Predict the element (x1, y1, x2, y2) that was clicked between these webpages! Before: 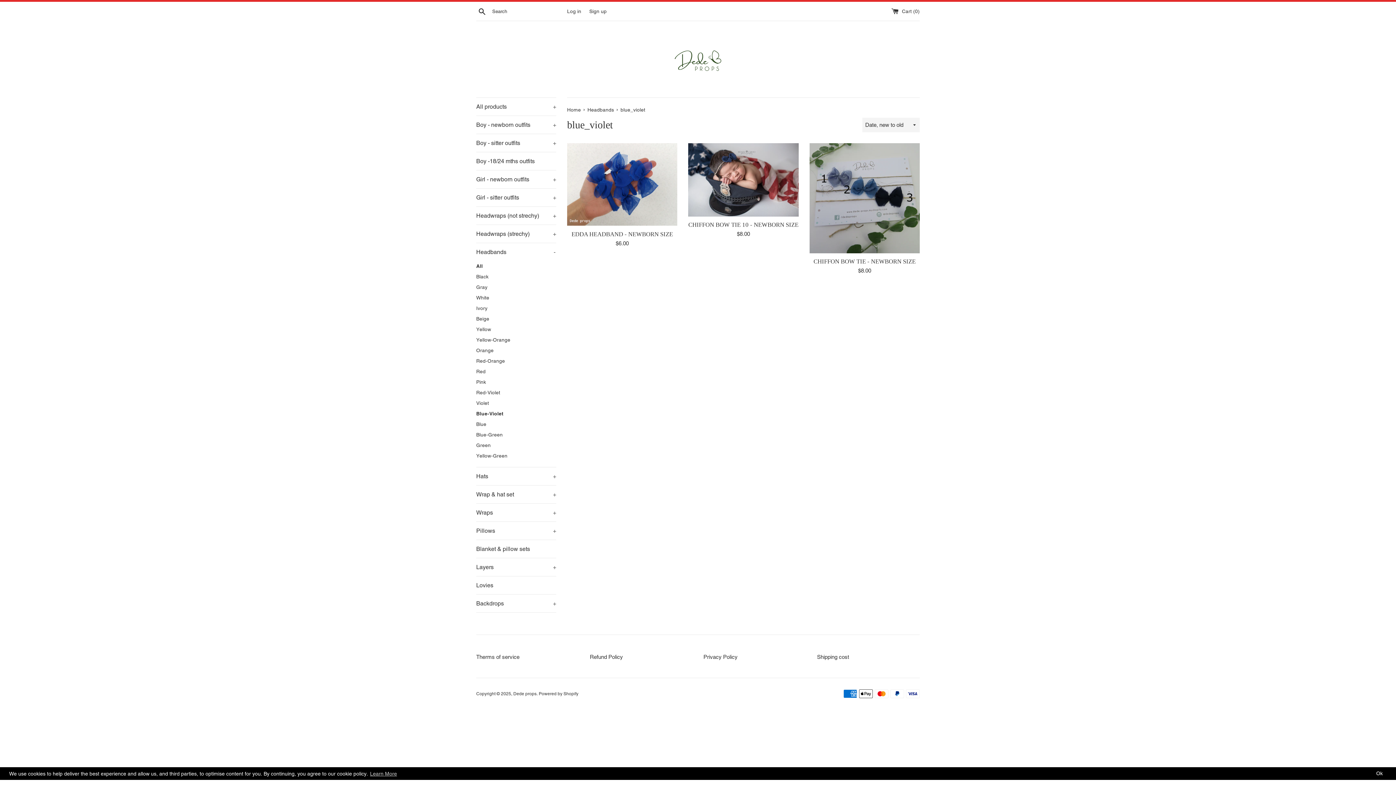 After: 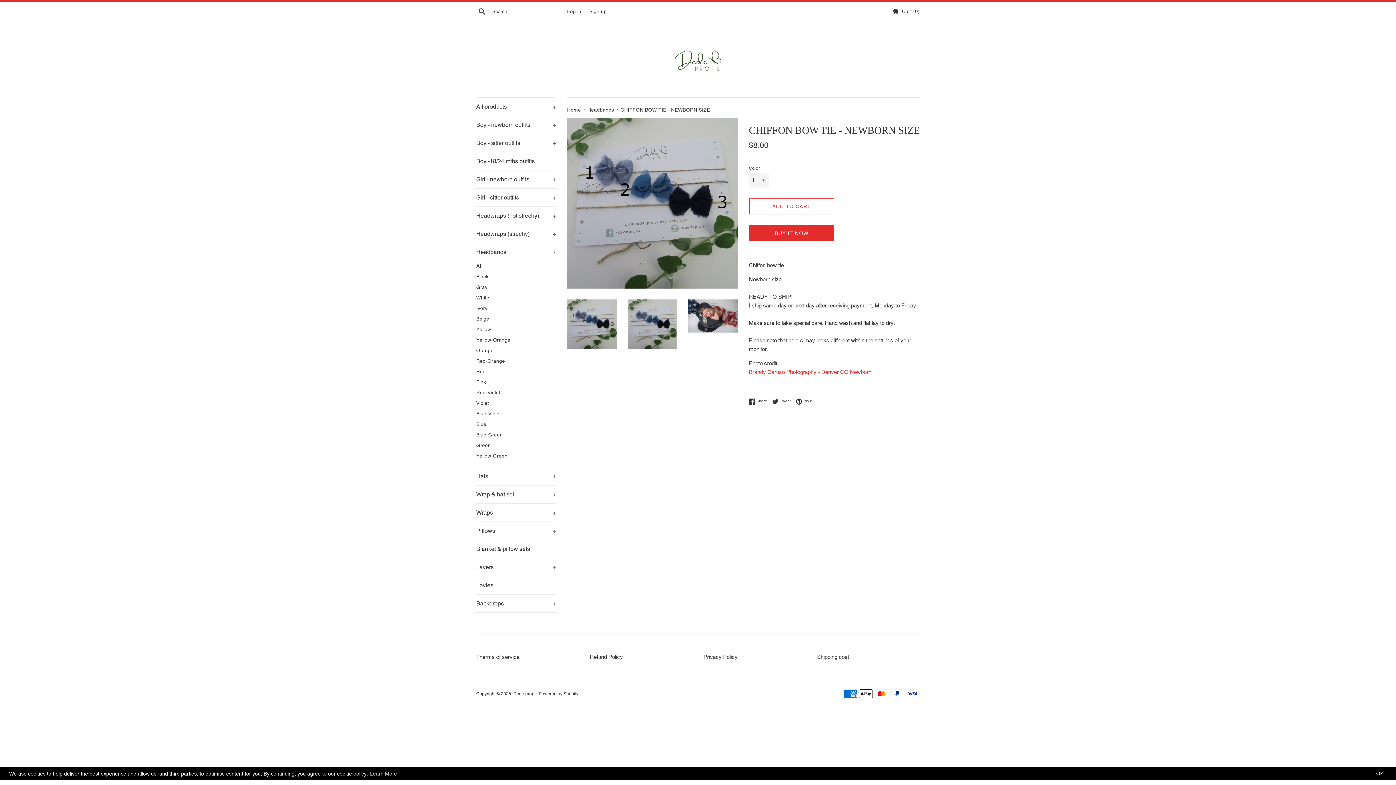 Action: label: CHIFFON BOW TIE - NEWBORN SIZE bbox: (813, 258, 915, 265)